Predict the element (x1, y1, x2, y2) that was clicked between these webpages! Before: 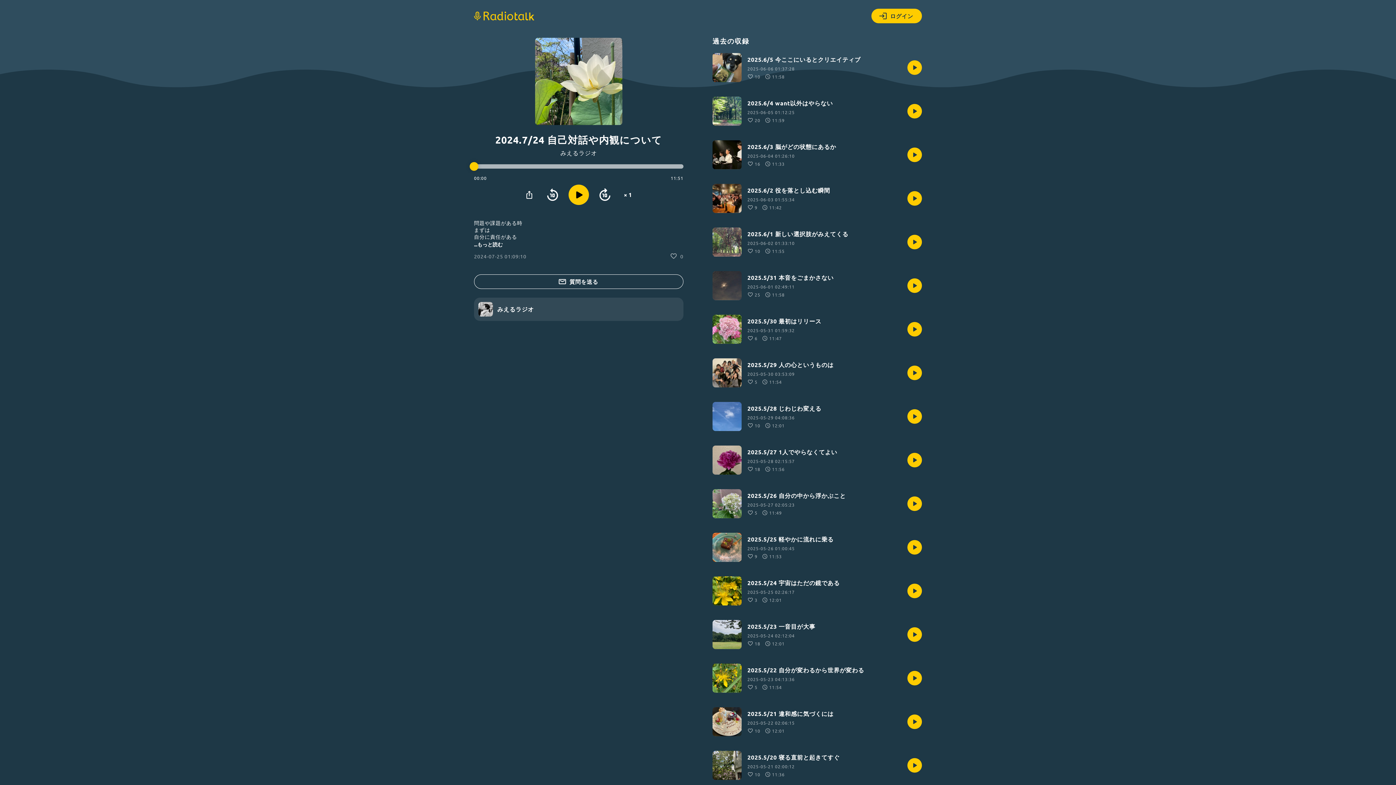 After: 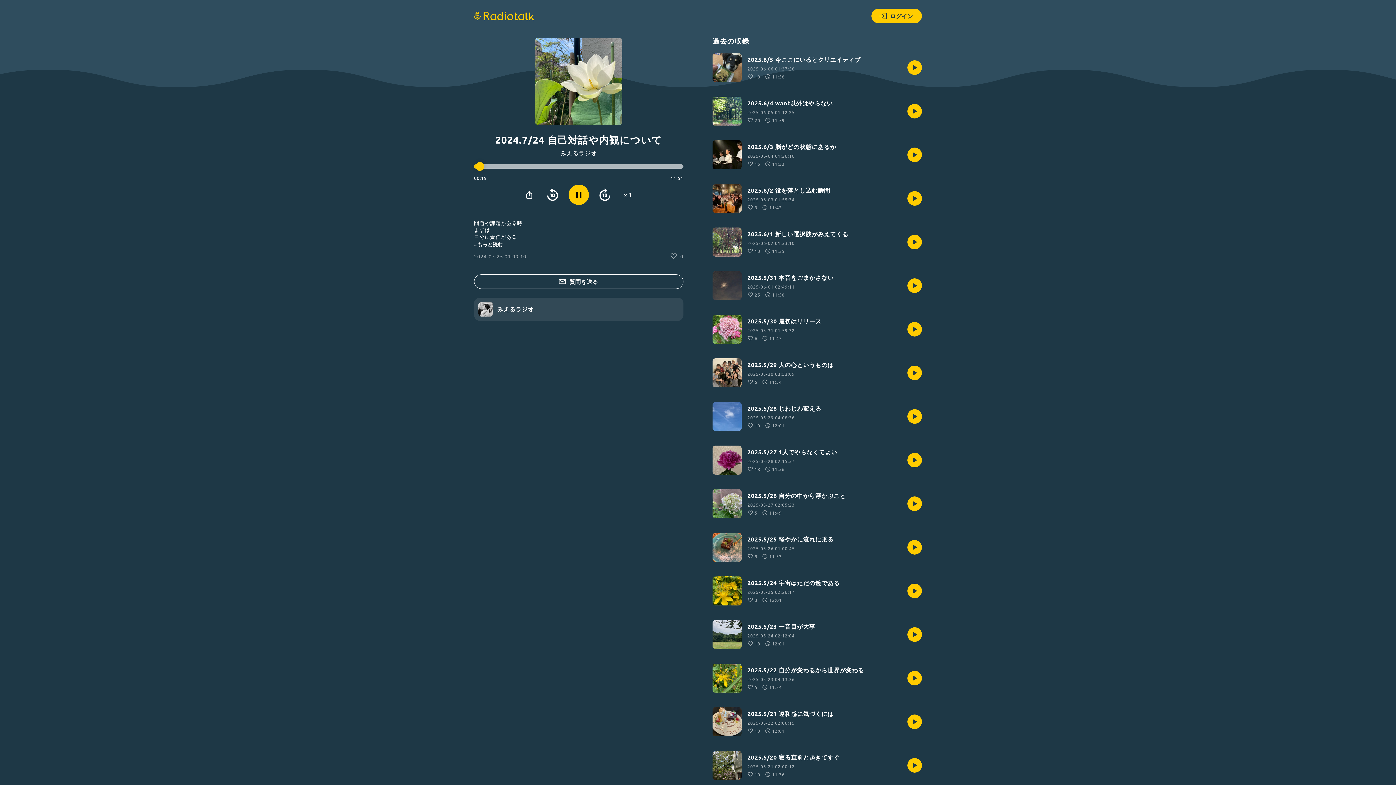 Action: bbox: (568, 184, 589, 205)